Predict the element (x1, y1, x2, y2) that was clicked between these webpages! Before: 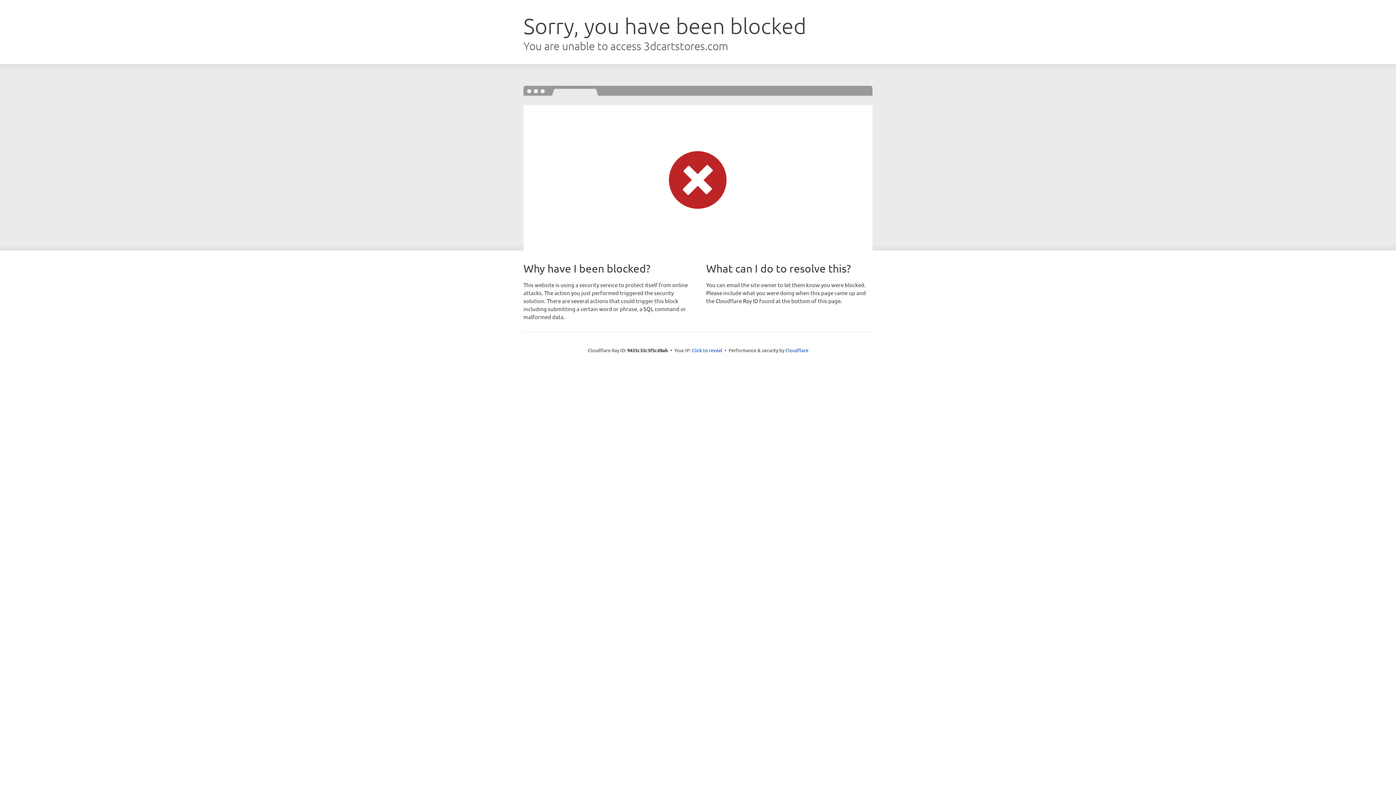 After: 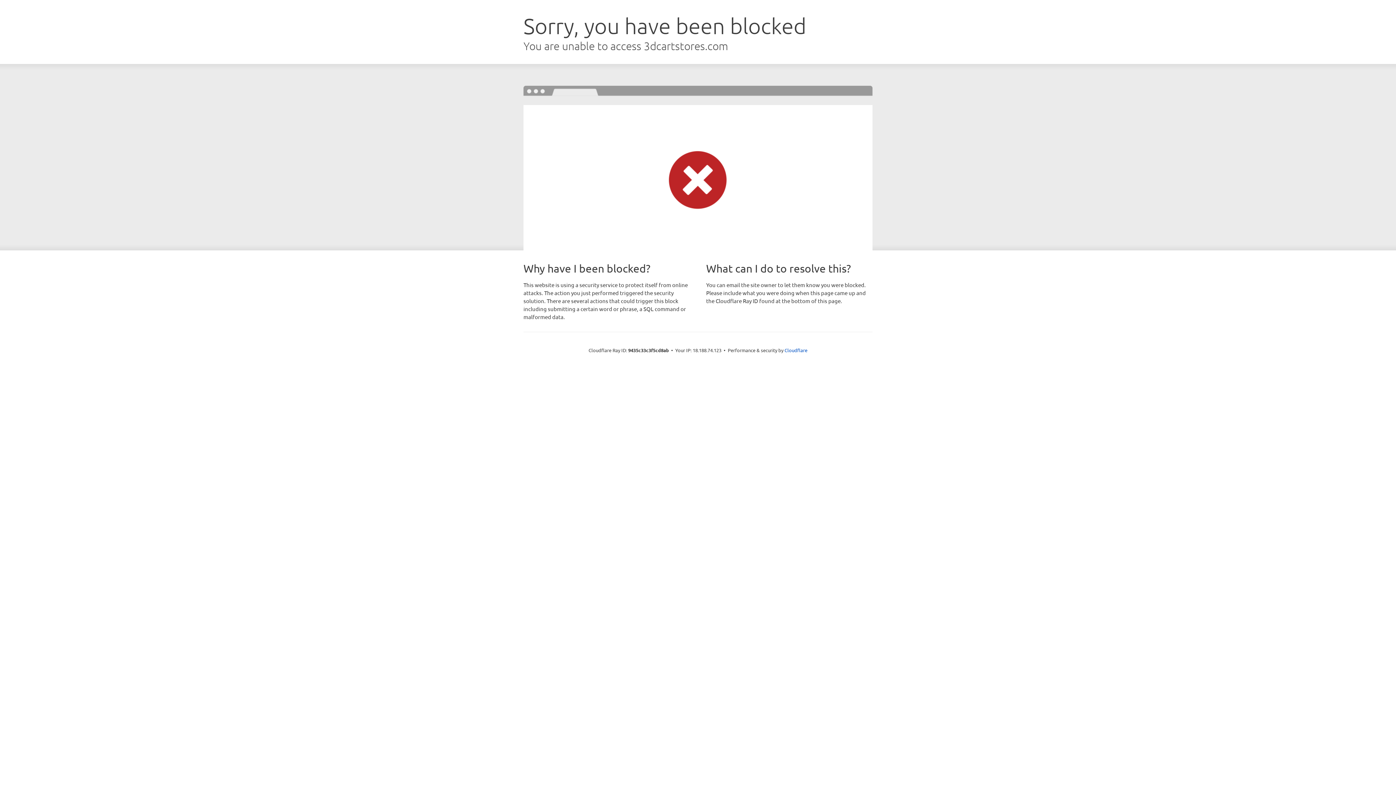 Action: bbox: (692, 346, 722, 353) label: Click to reveal